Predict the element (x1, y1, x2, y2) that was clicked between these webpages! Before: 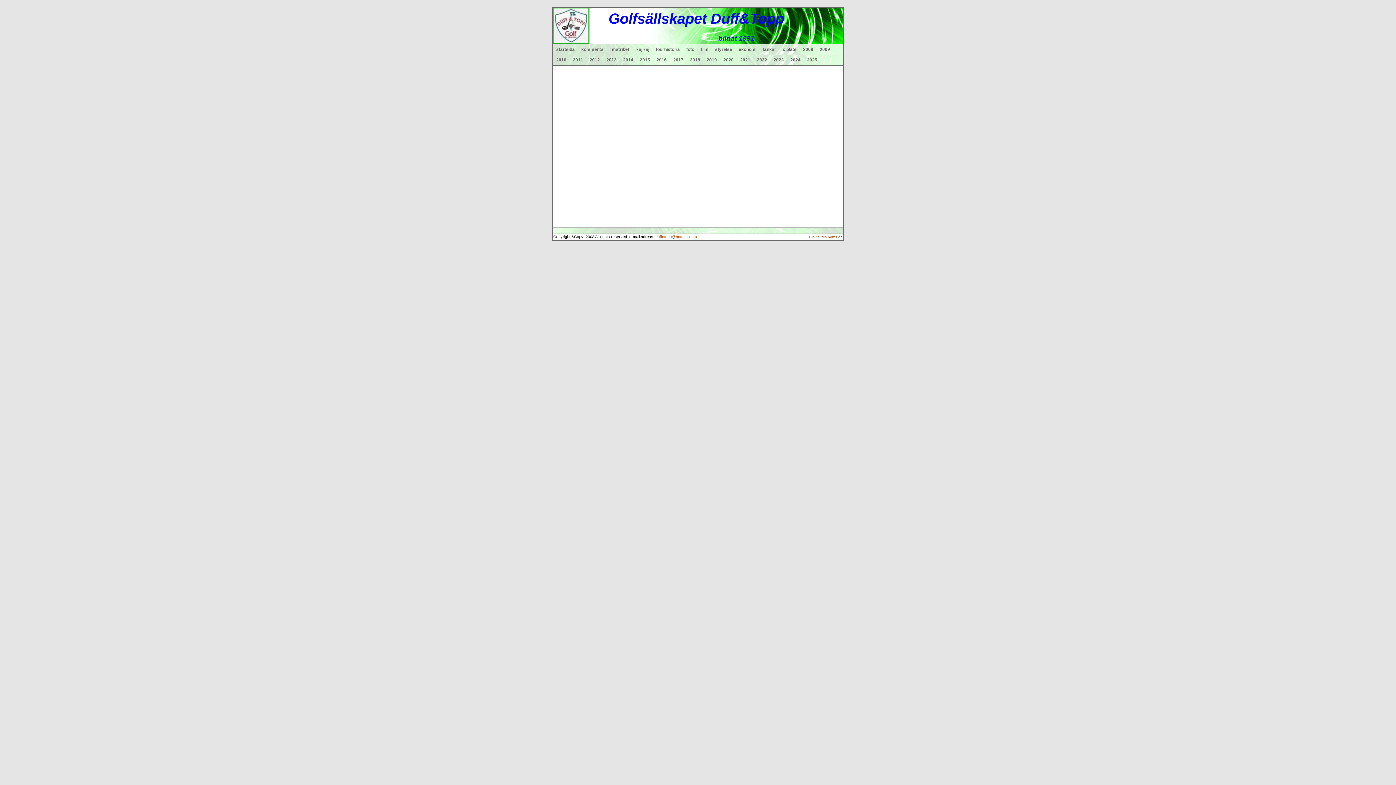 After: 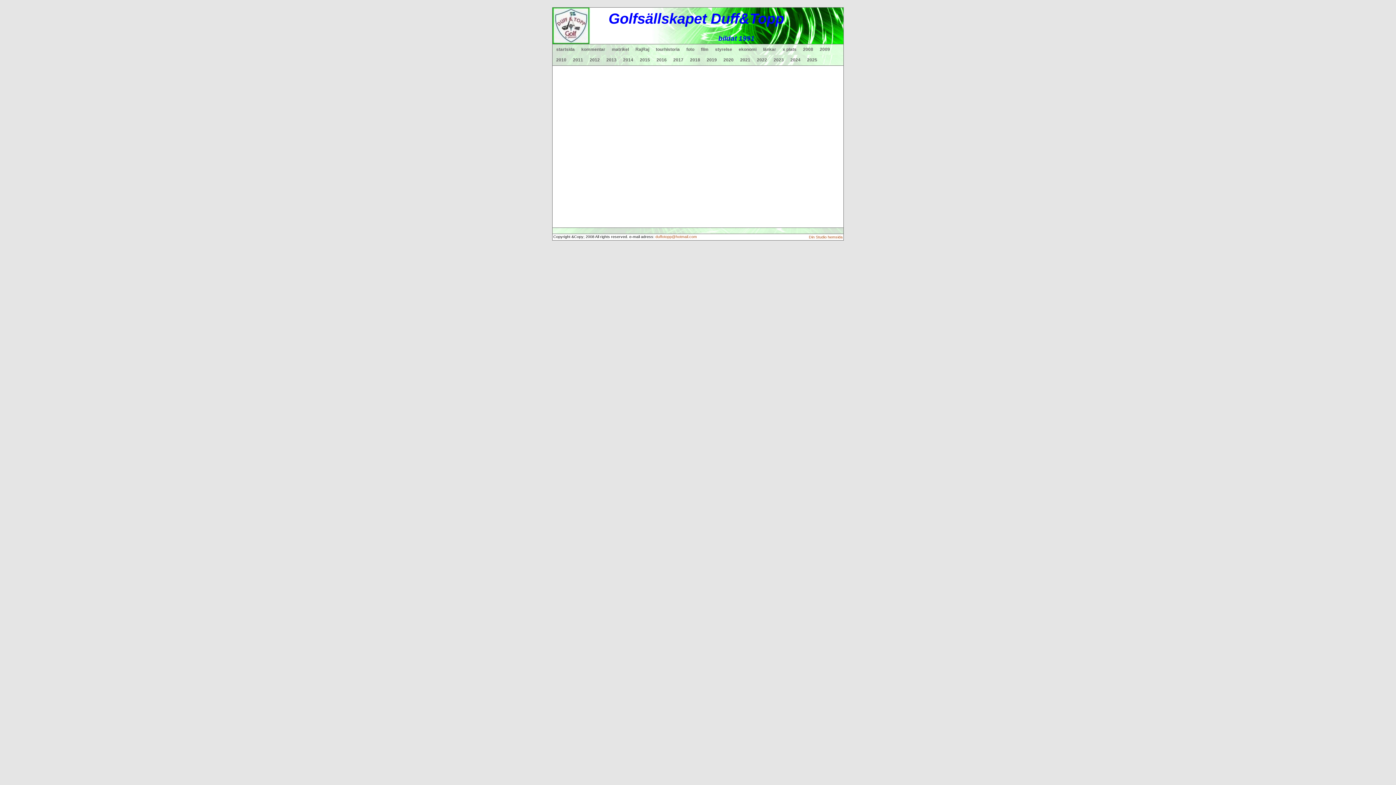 Action: label: 2012 bbox: (589, 54, 606, 65)